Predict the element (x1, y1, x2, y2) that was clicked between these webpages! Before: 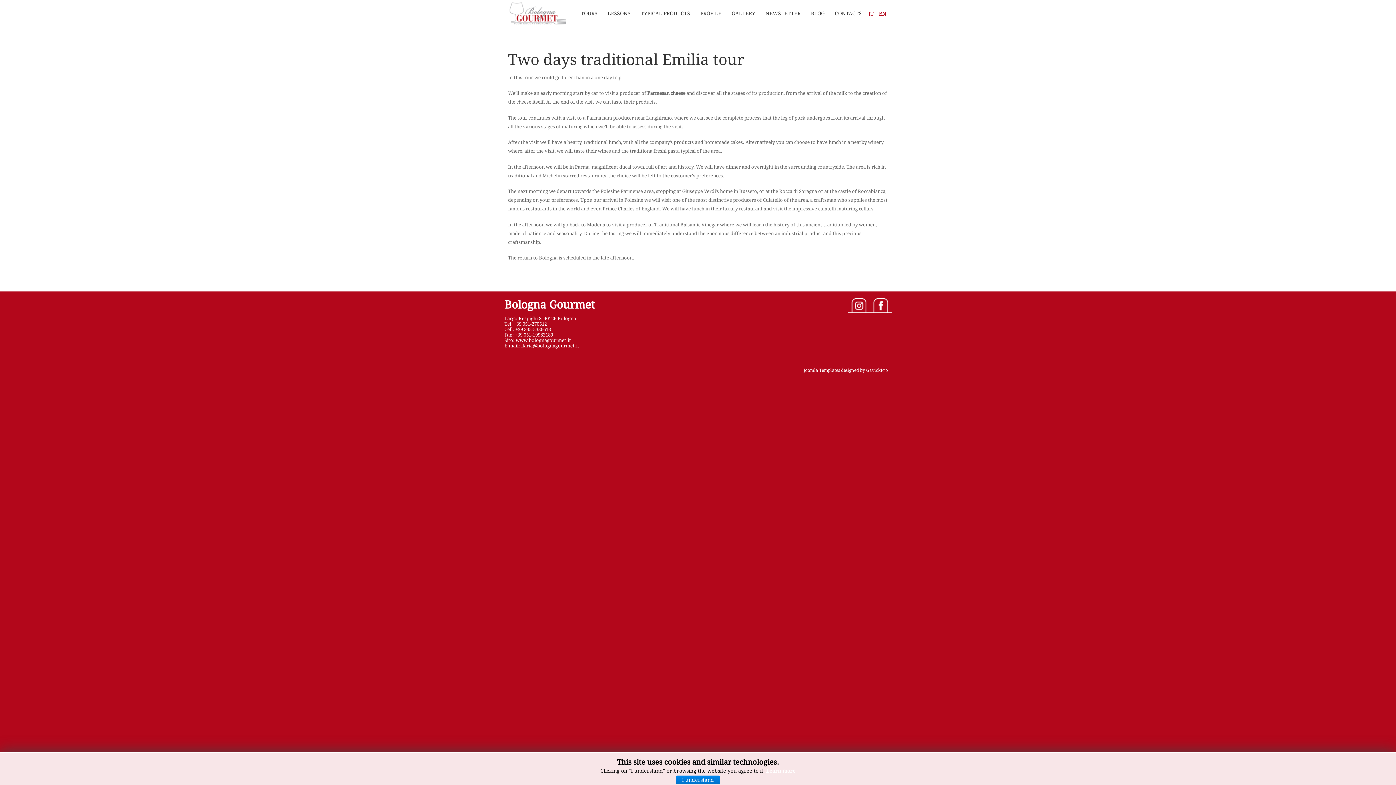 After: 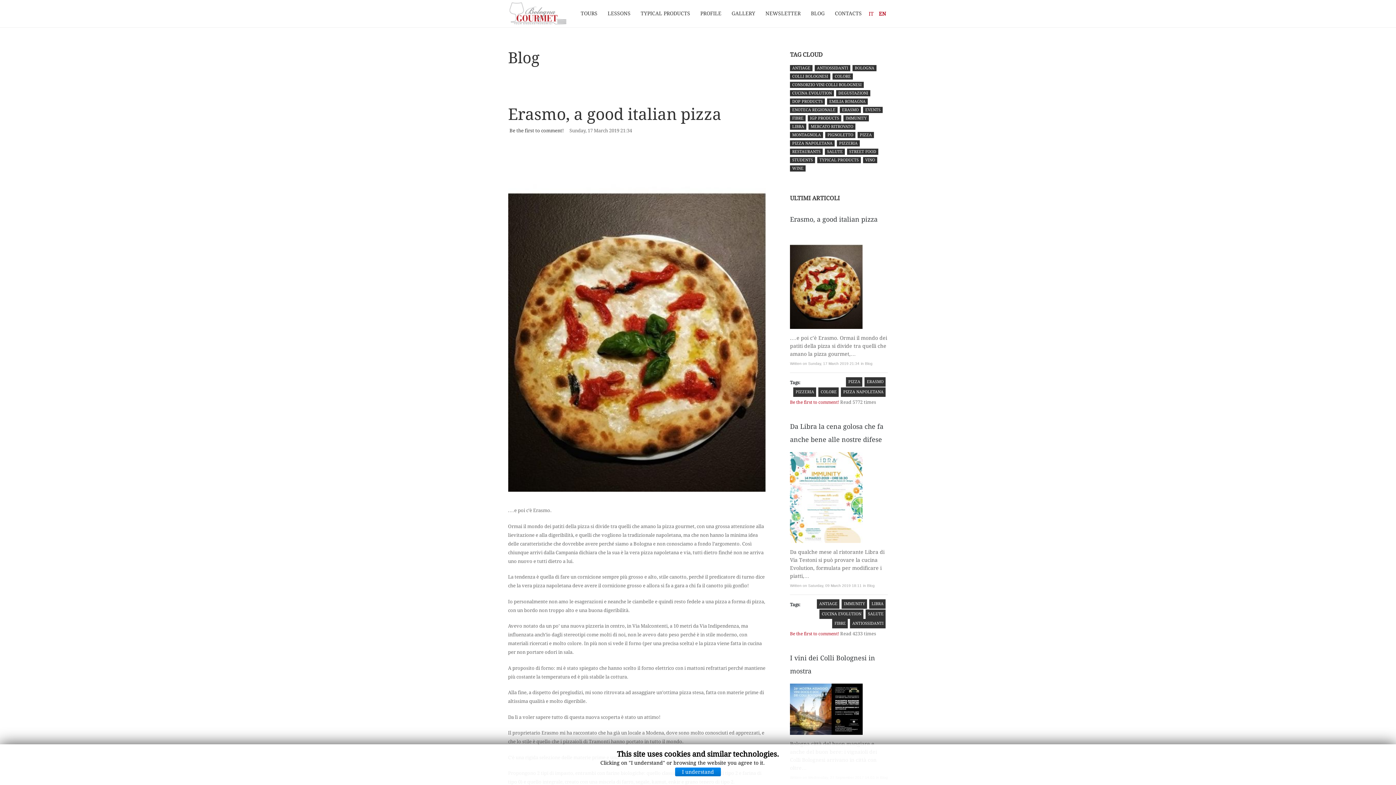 Action: bbox: (806, 0, 830, 26) label: BLOG